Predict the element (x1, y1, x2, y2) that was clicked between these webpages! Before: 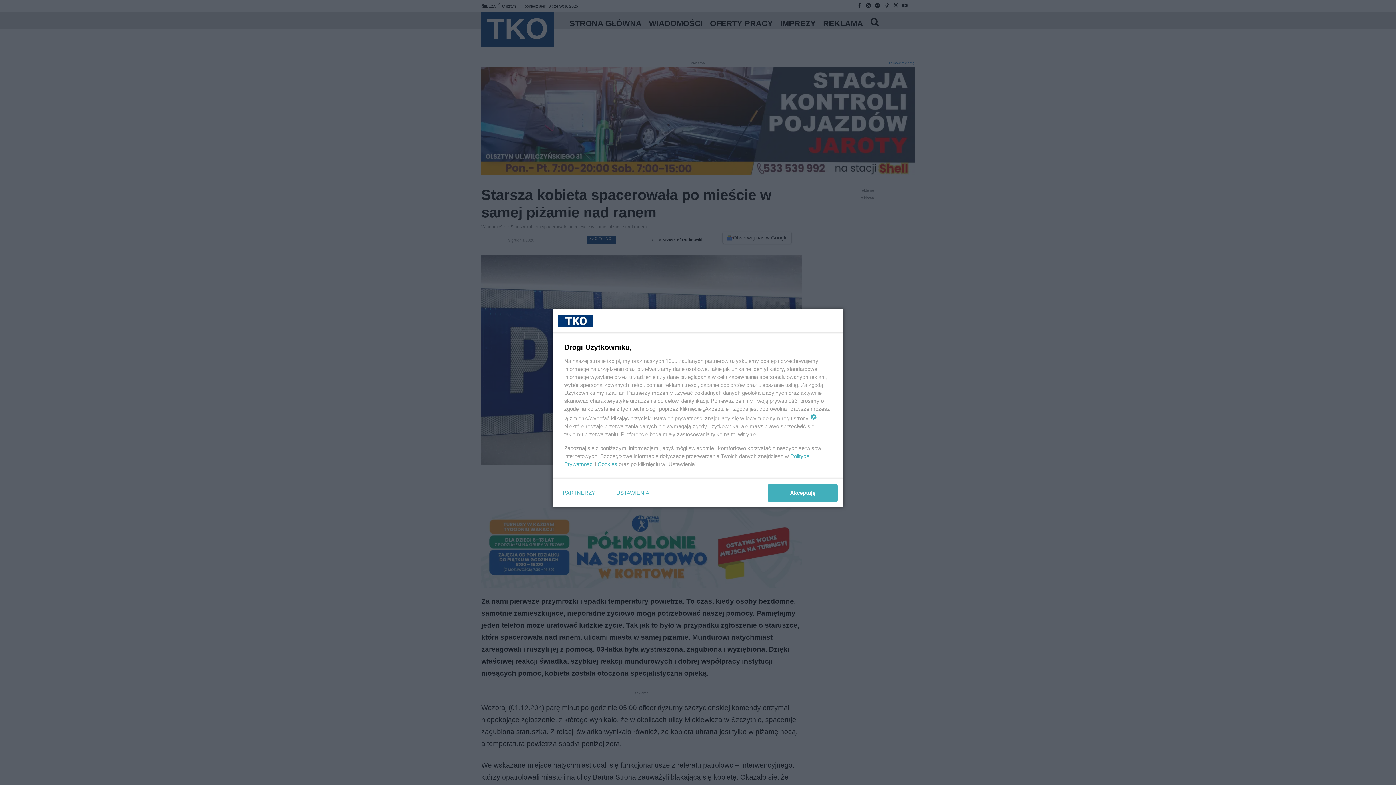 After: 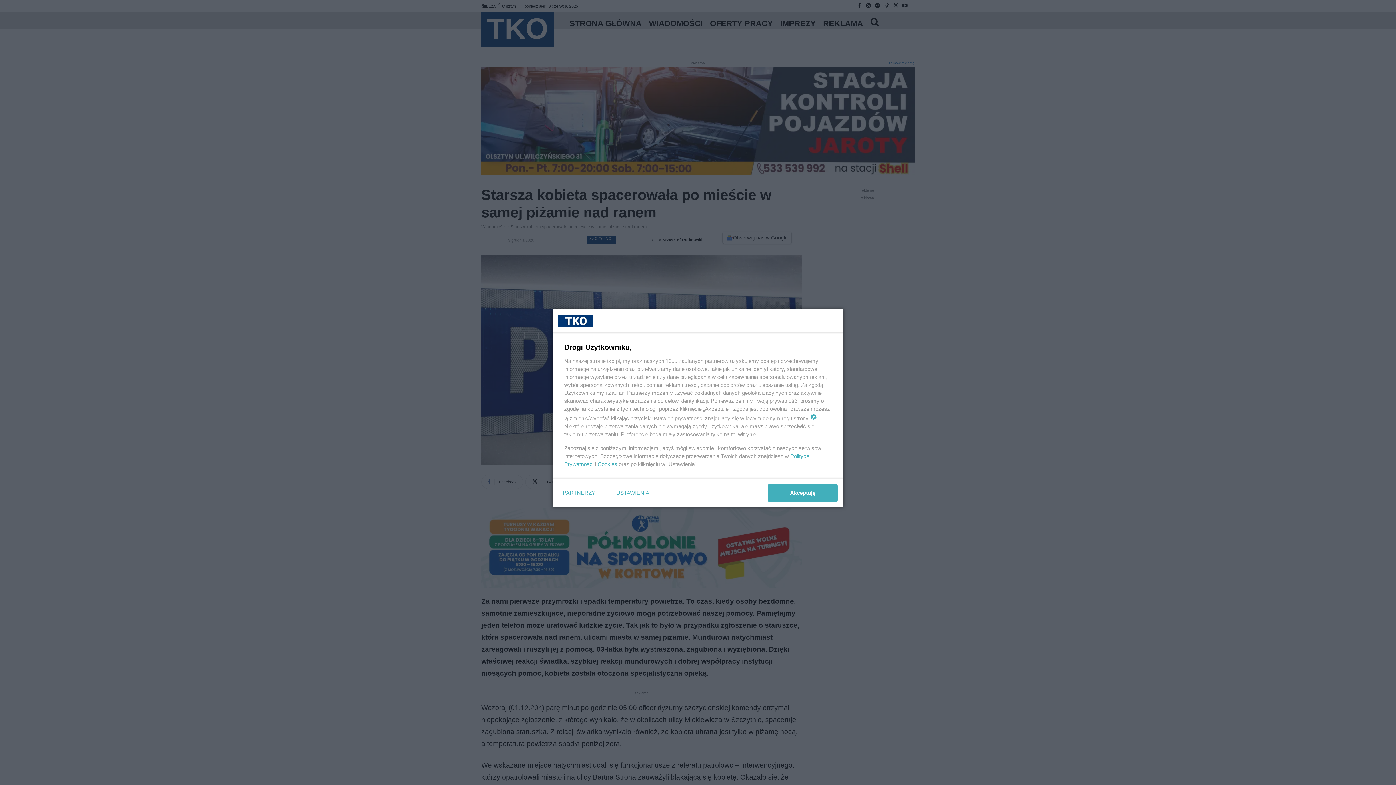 Action: label: Cookies bbox: (597, 461, 617, 467)